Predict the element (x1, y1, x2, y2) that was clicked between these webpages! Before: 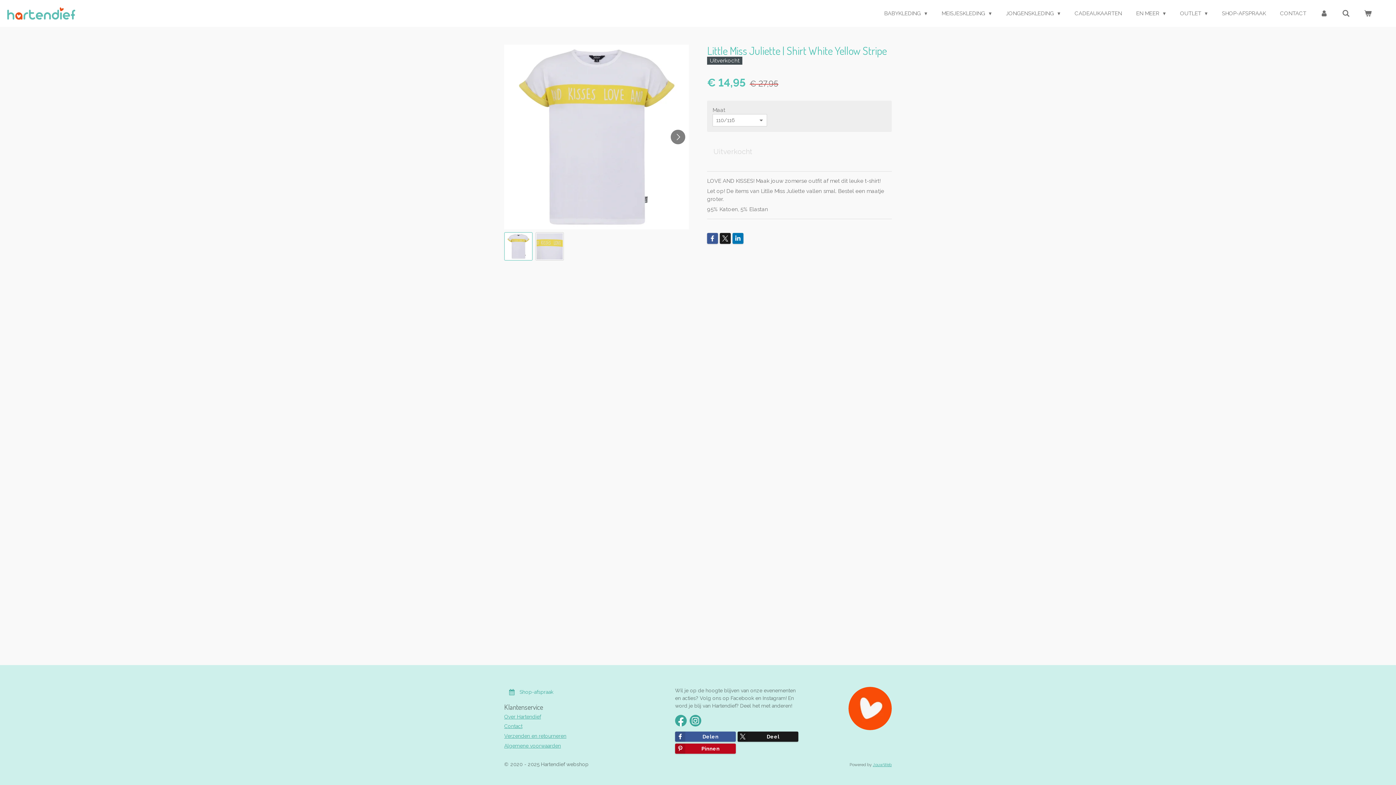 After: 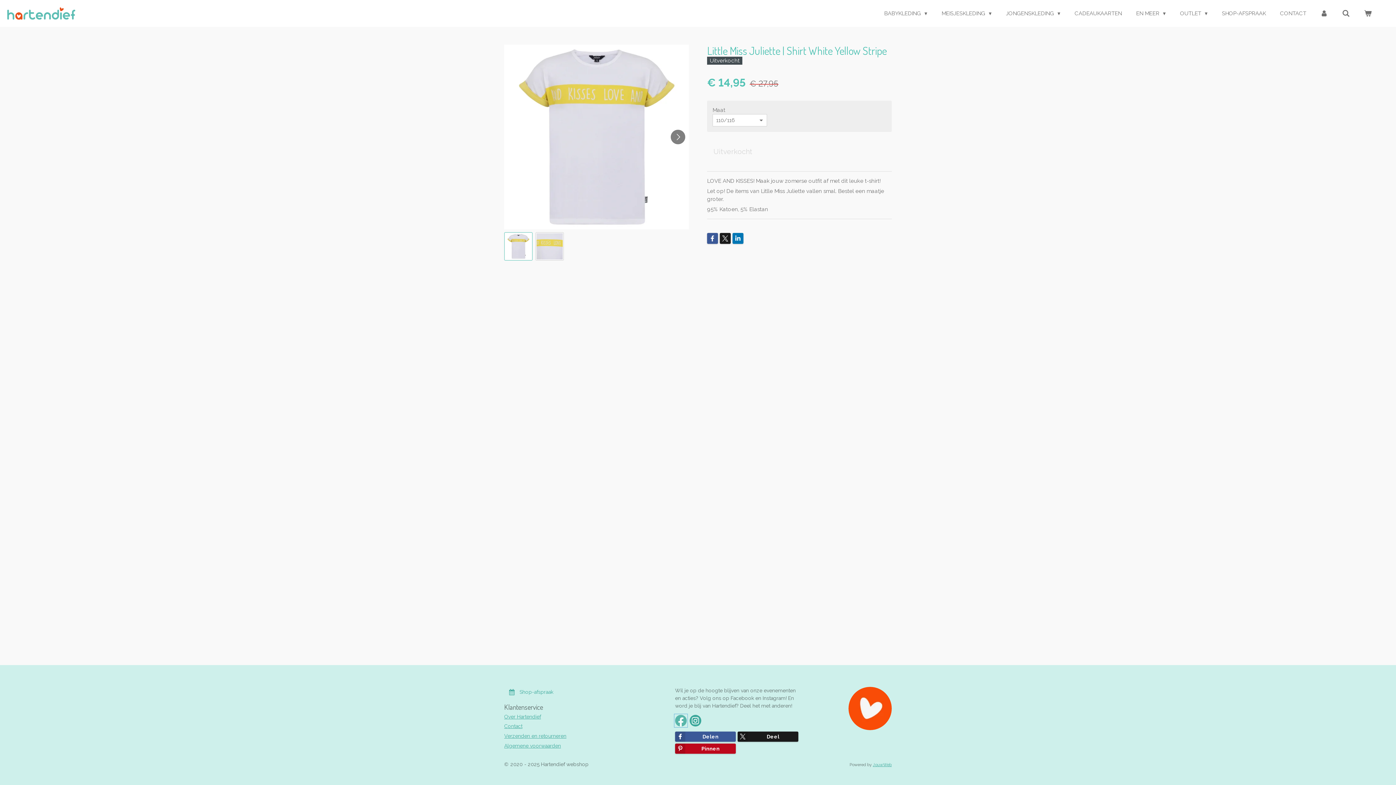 Action: bbox: (675, 715, 686, 726)